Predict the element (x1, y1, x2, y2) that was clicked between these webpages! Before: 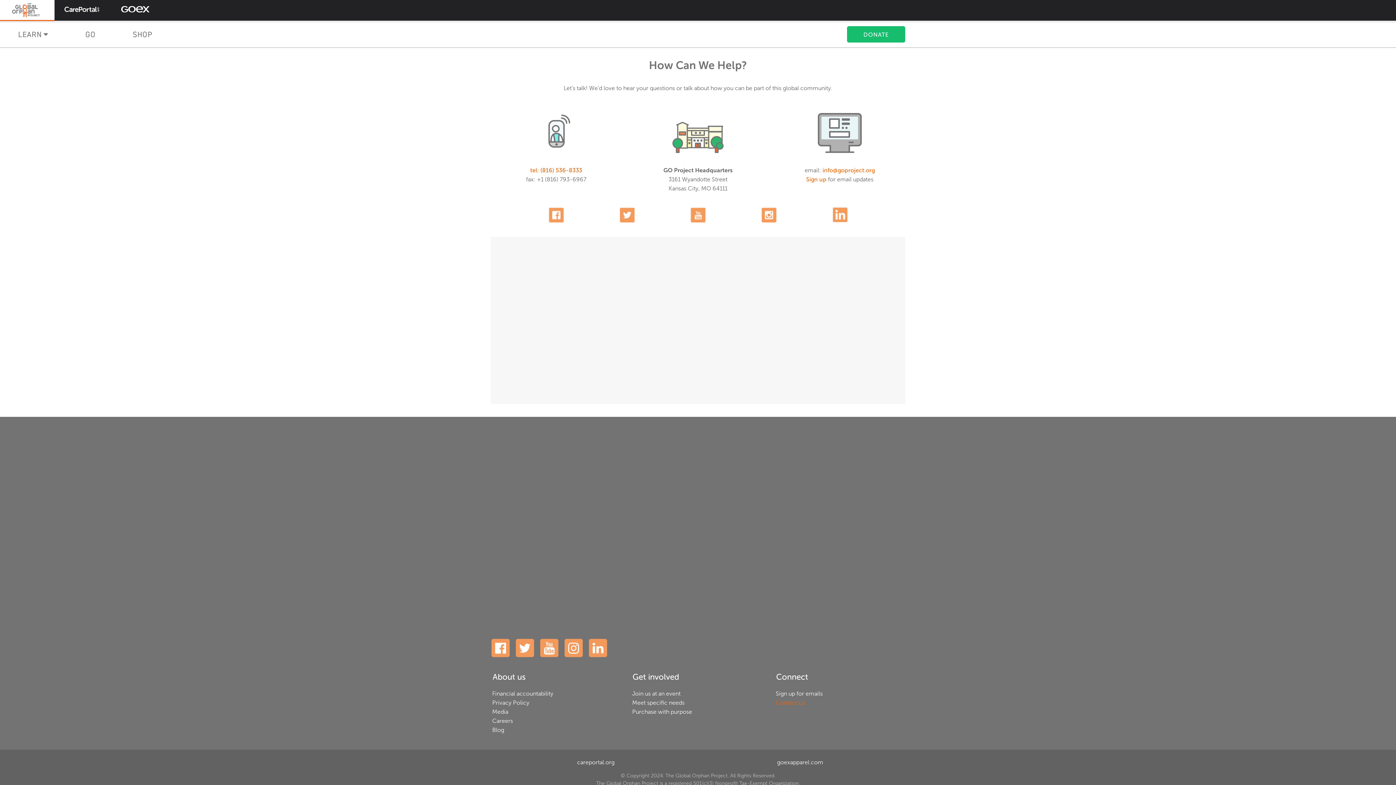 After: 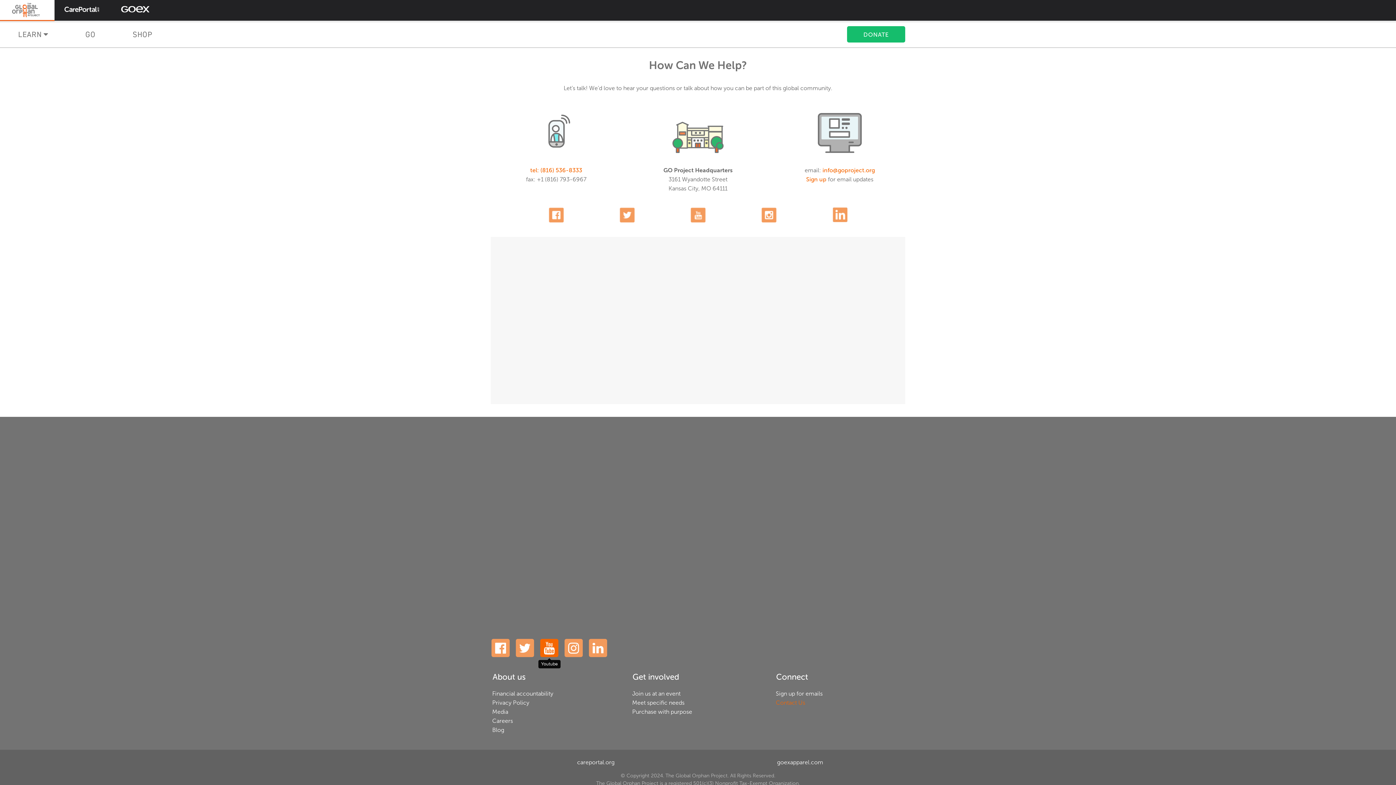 Action: bbox: (540, 639, 558, 657) label: Youtube